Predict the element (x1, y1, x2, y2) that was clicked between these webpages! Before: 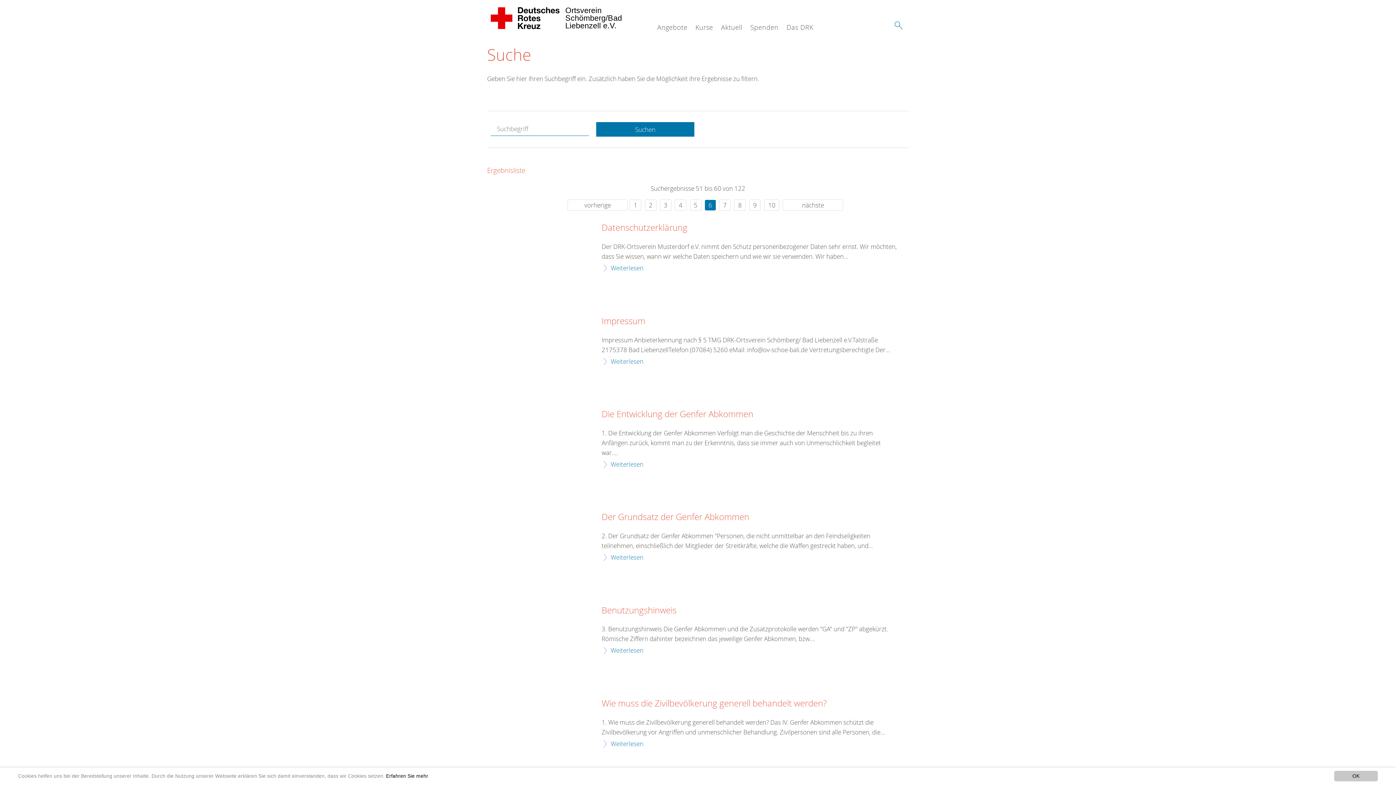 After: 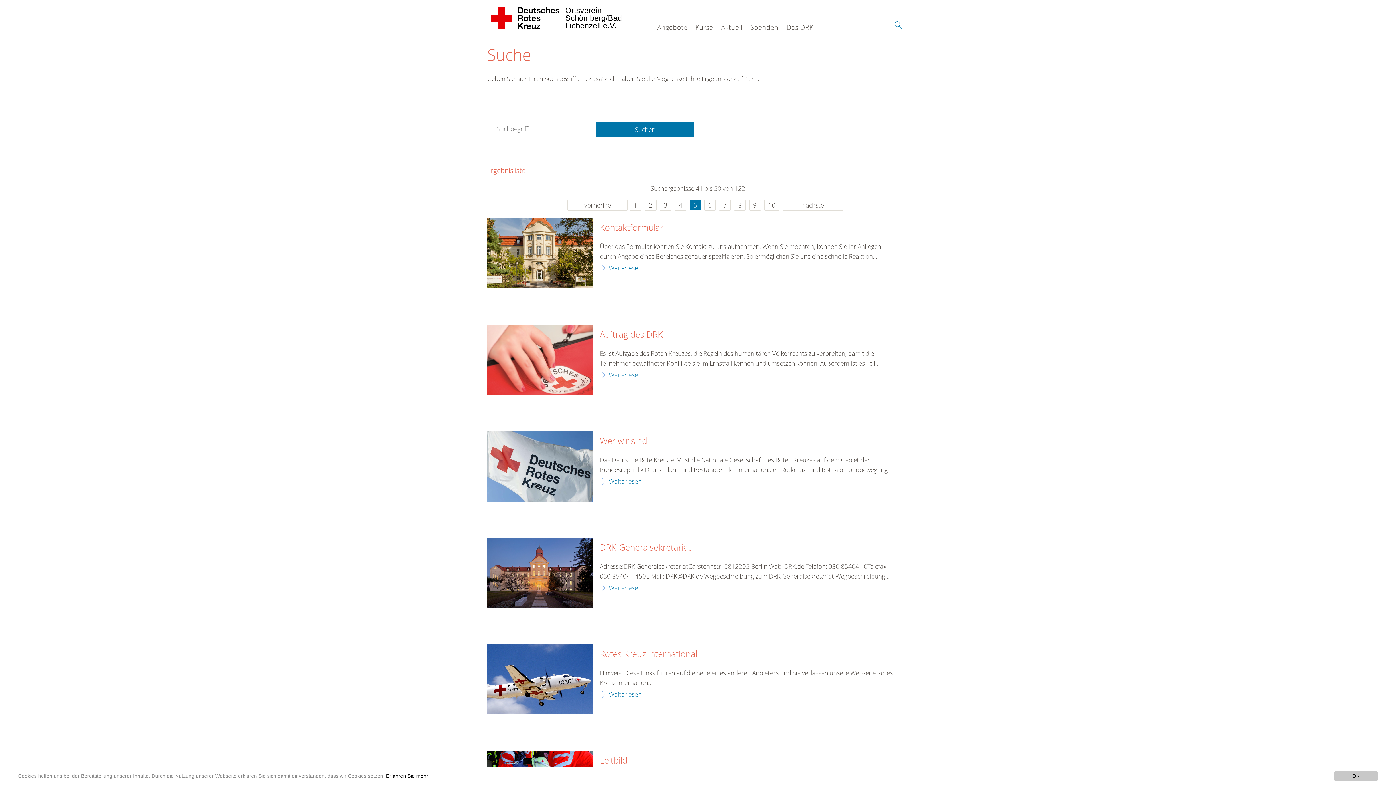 Action: bbox: (567, 199, 627, 210) label: vorherige